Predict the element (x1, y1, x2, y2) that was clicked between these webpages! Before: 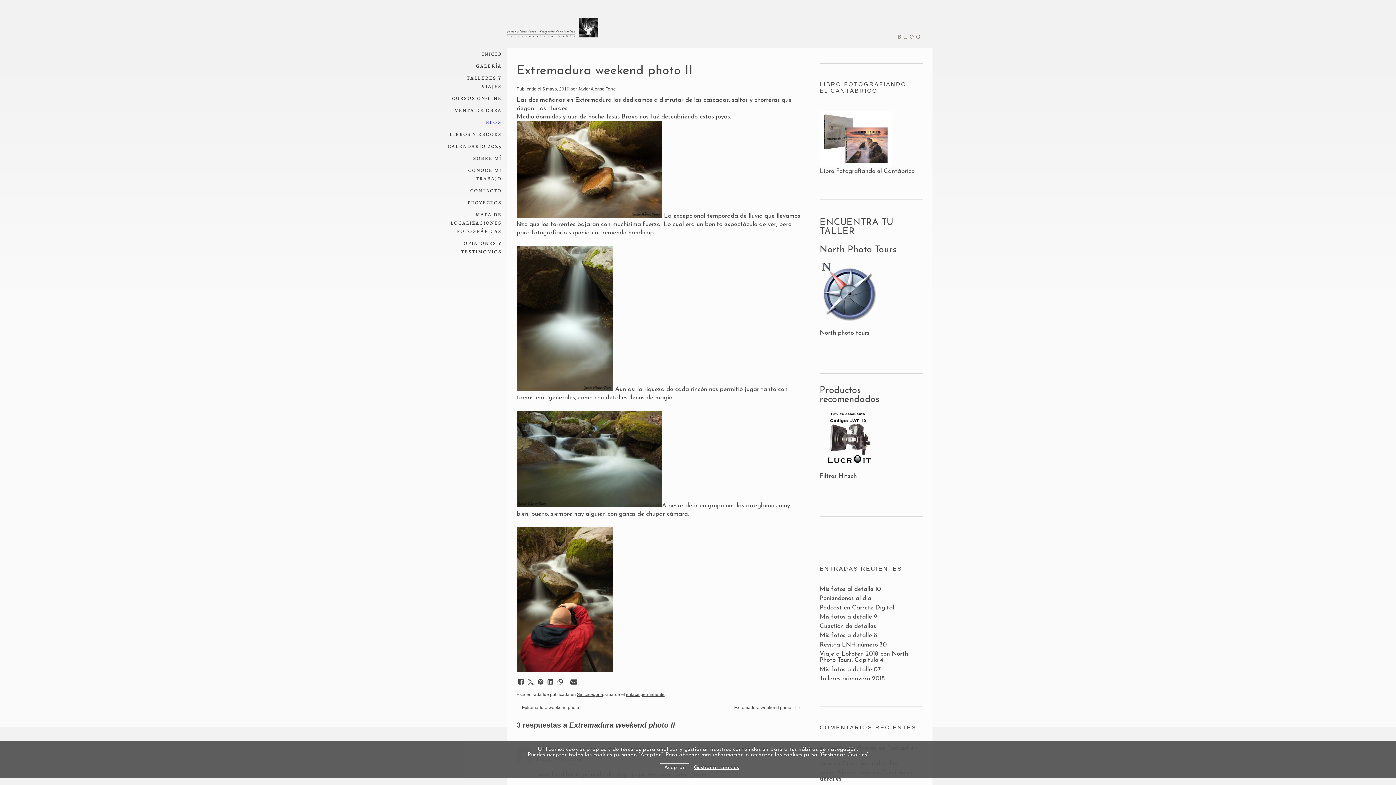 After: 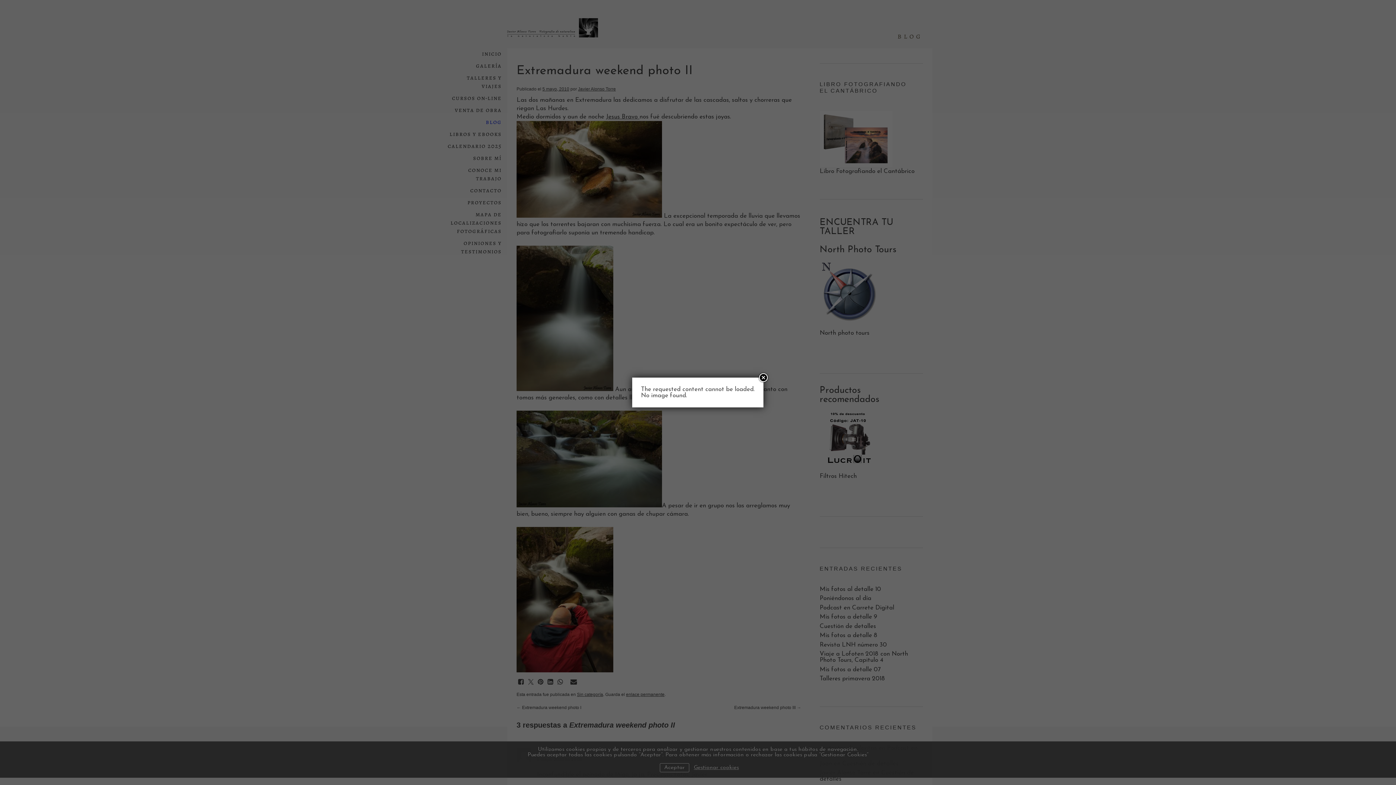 Action: bbox: (556, 679, 564, 688)